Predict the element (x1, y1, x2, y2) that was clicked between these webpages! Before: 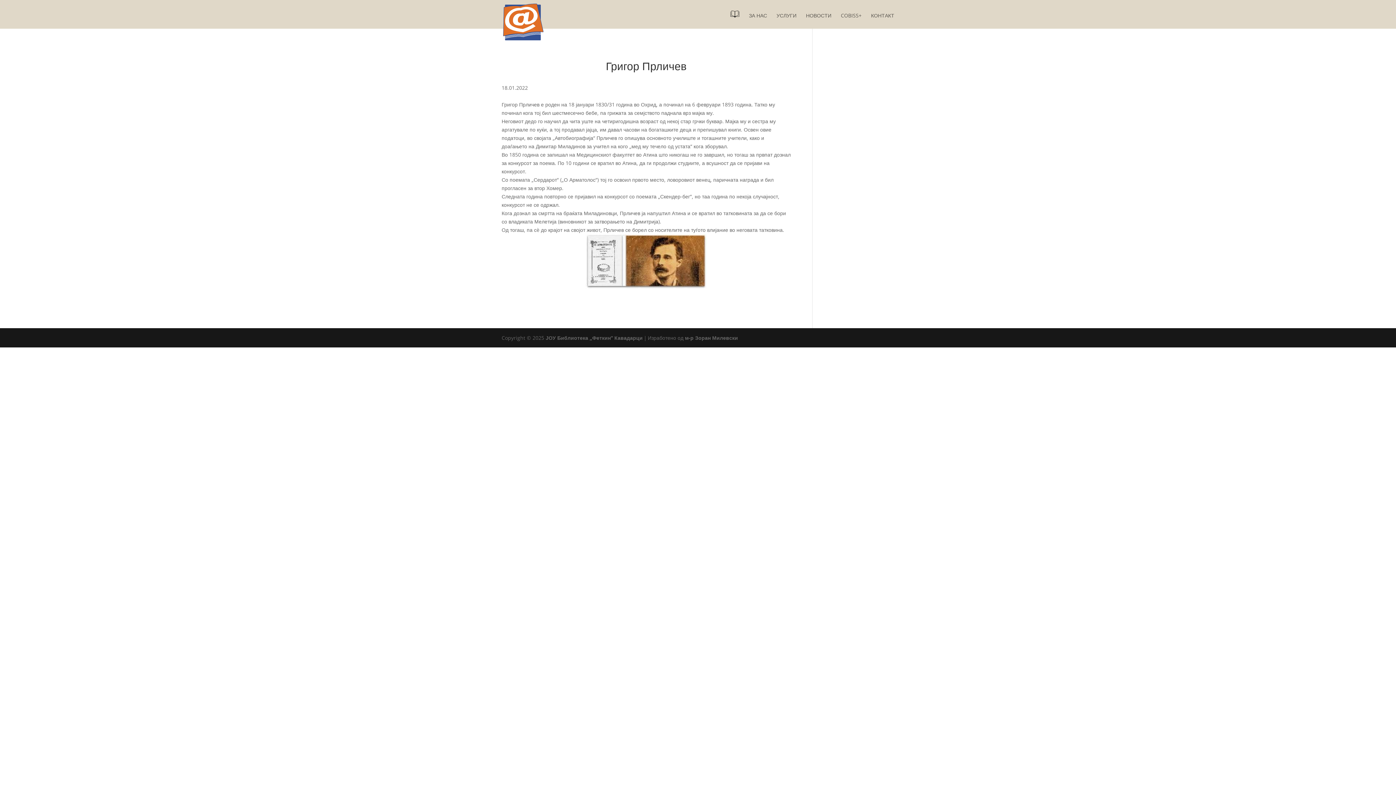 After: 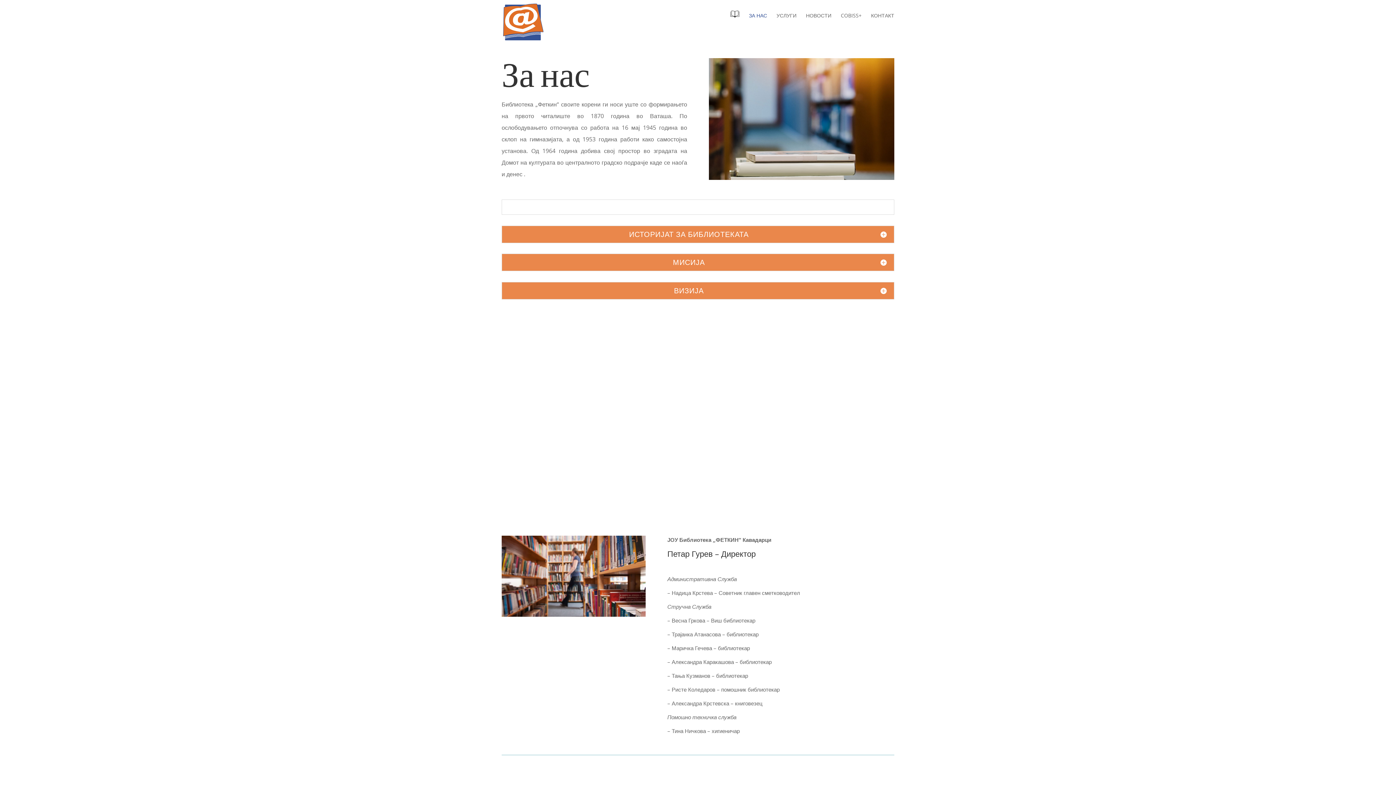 Action: bbox: (749, 13, 767, 28) label: ЗА НАС